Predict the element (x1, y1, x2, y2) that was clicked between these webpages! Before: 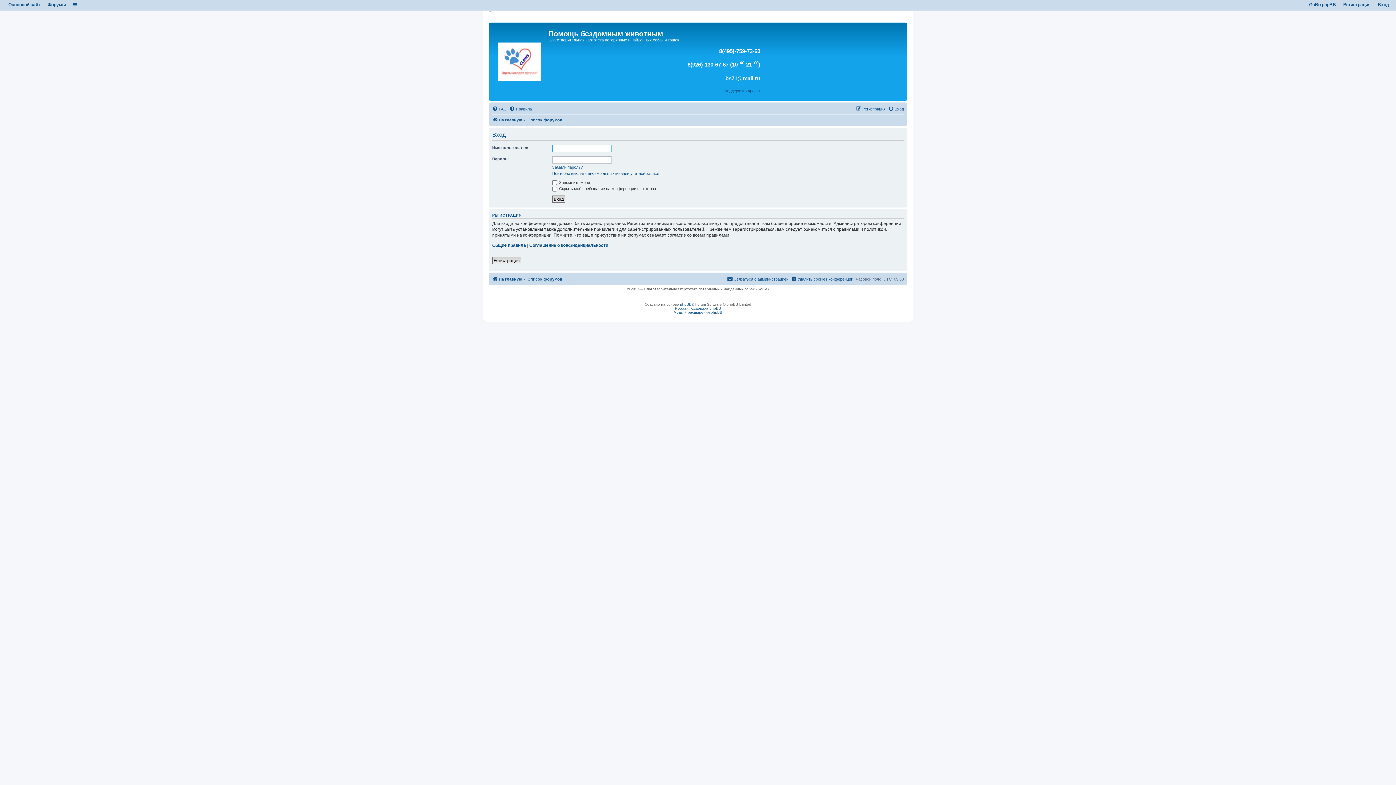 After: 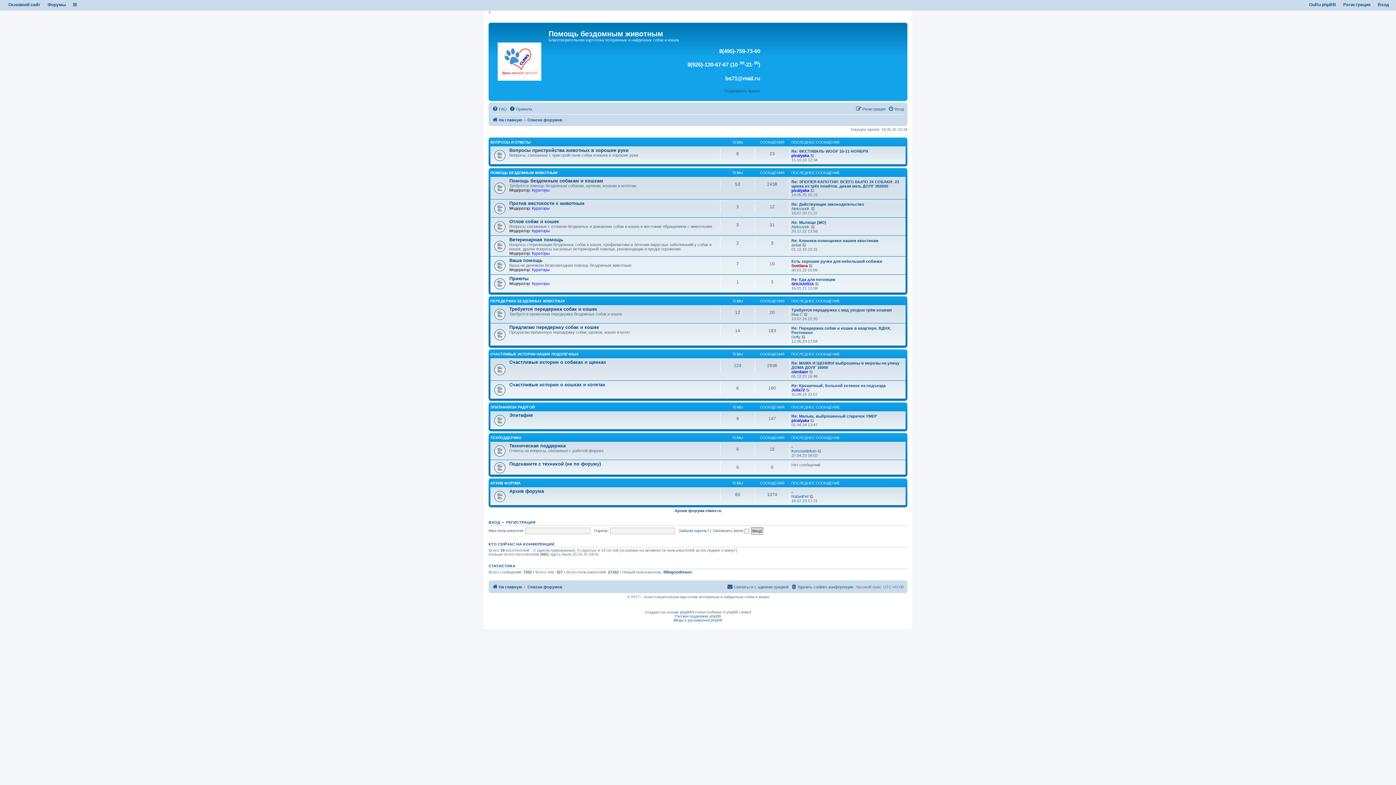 Action: label: Список форумов bbox: (527, 115, 562, 124)